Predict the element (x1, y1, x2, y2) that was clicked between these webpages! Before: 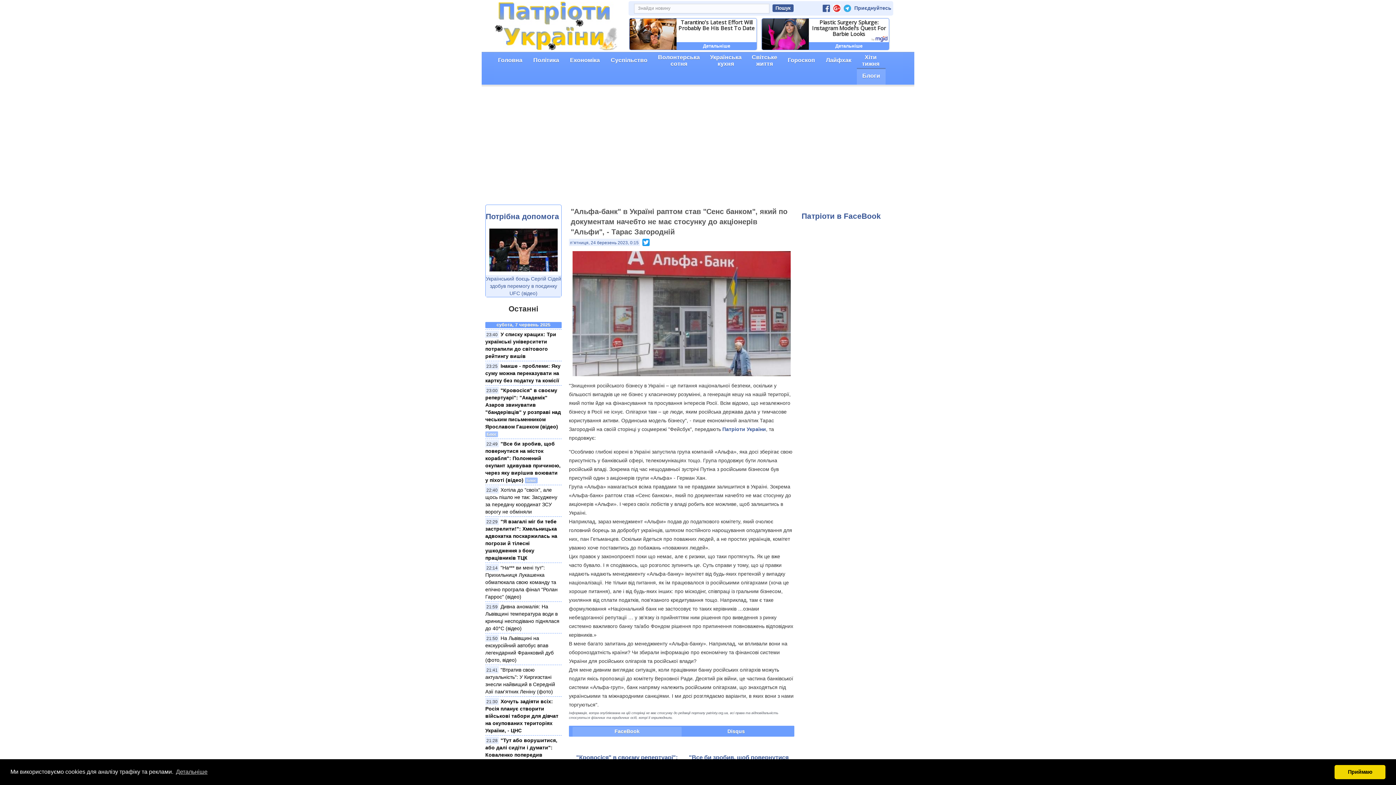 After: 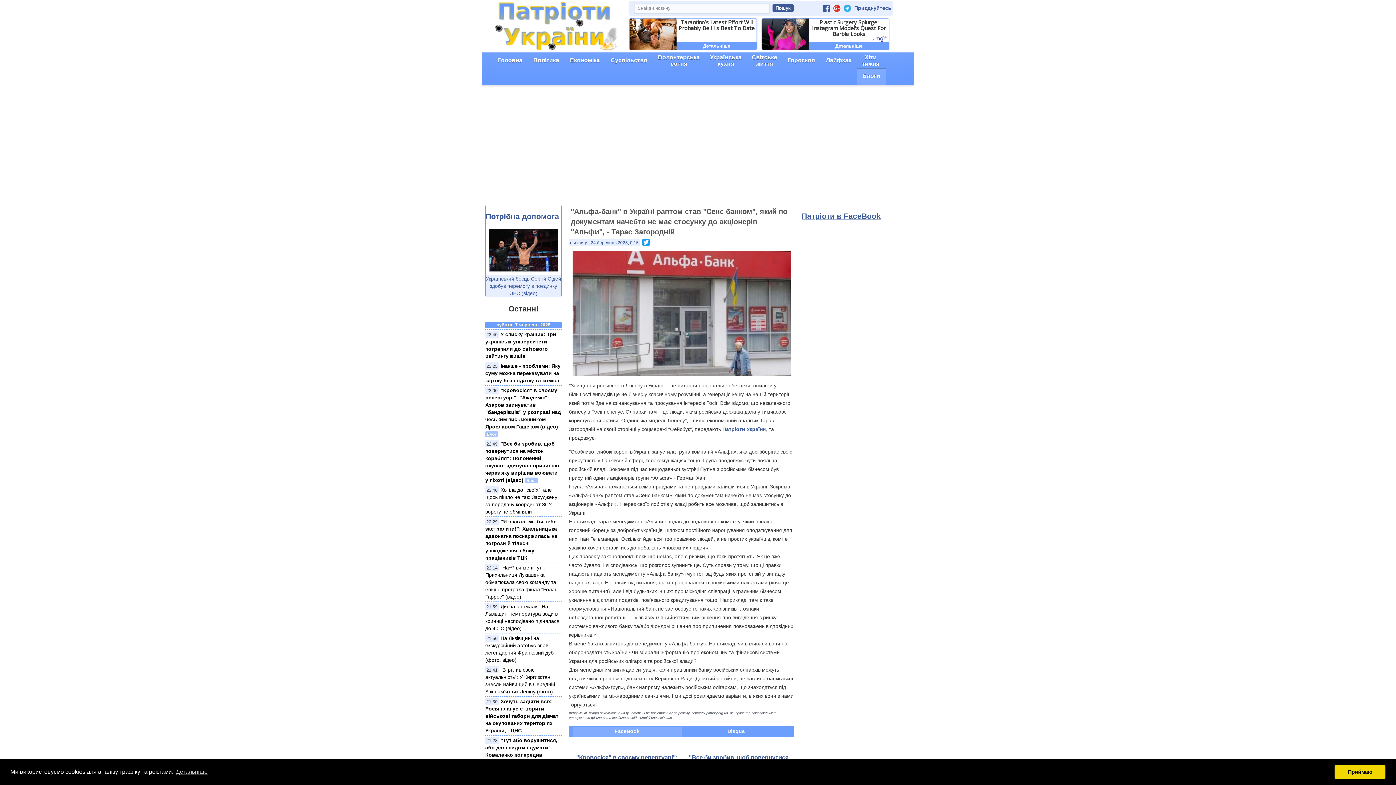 Action: bbox: (801, 212, 881, 220) label: Патріоти в FaceBook